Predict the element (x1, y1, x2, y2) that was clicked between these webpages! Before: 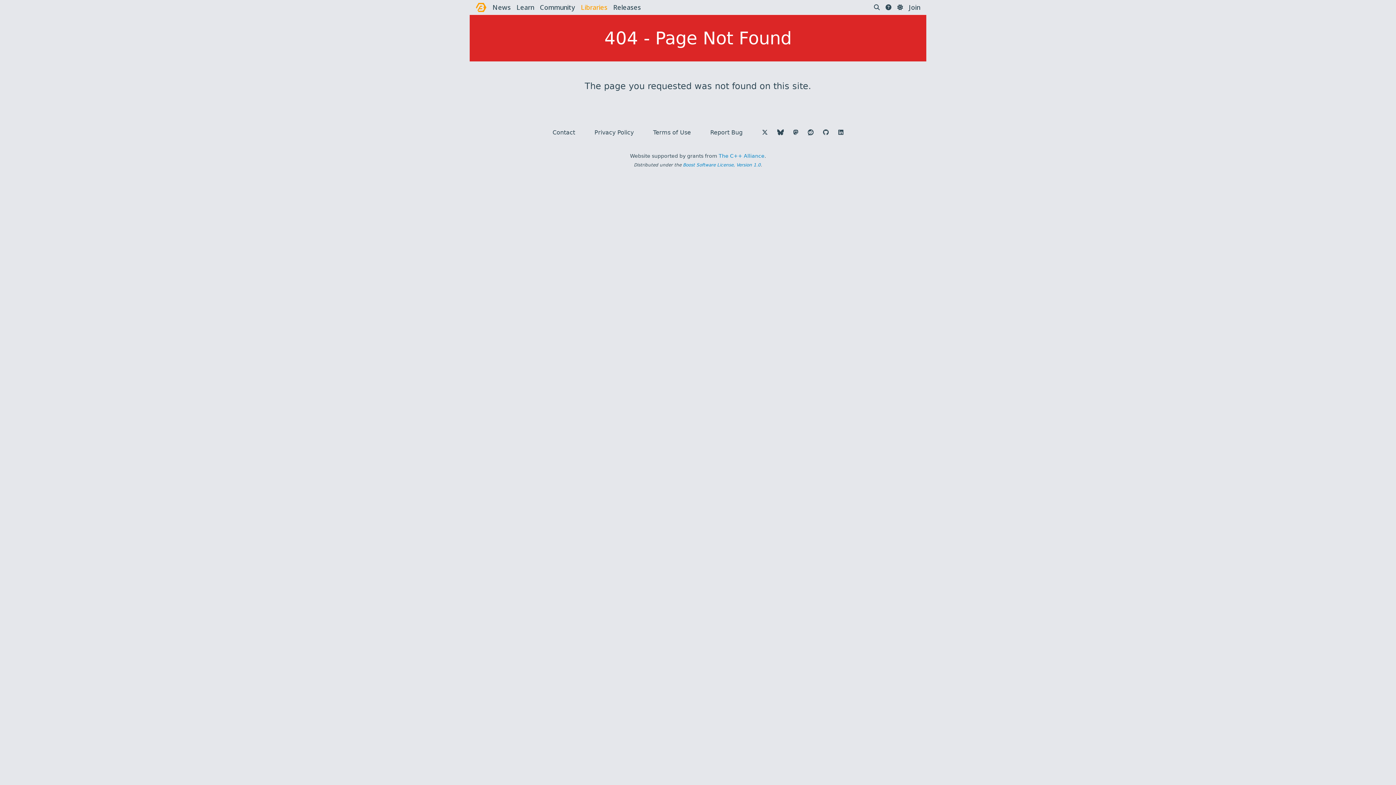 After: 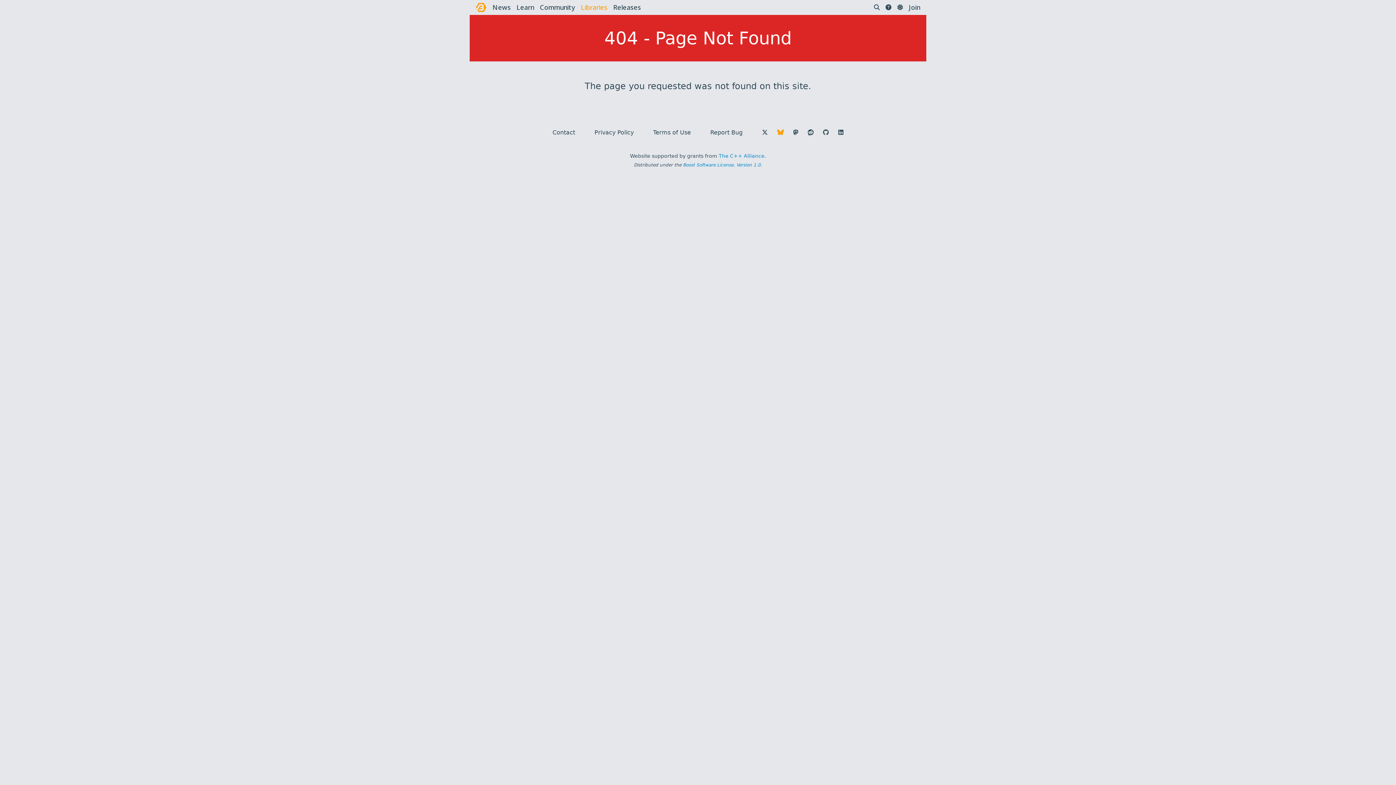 Action: bbox: (777, 128, 784, 137)